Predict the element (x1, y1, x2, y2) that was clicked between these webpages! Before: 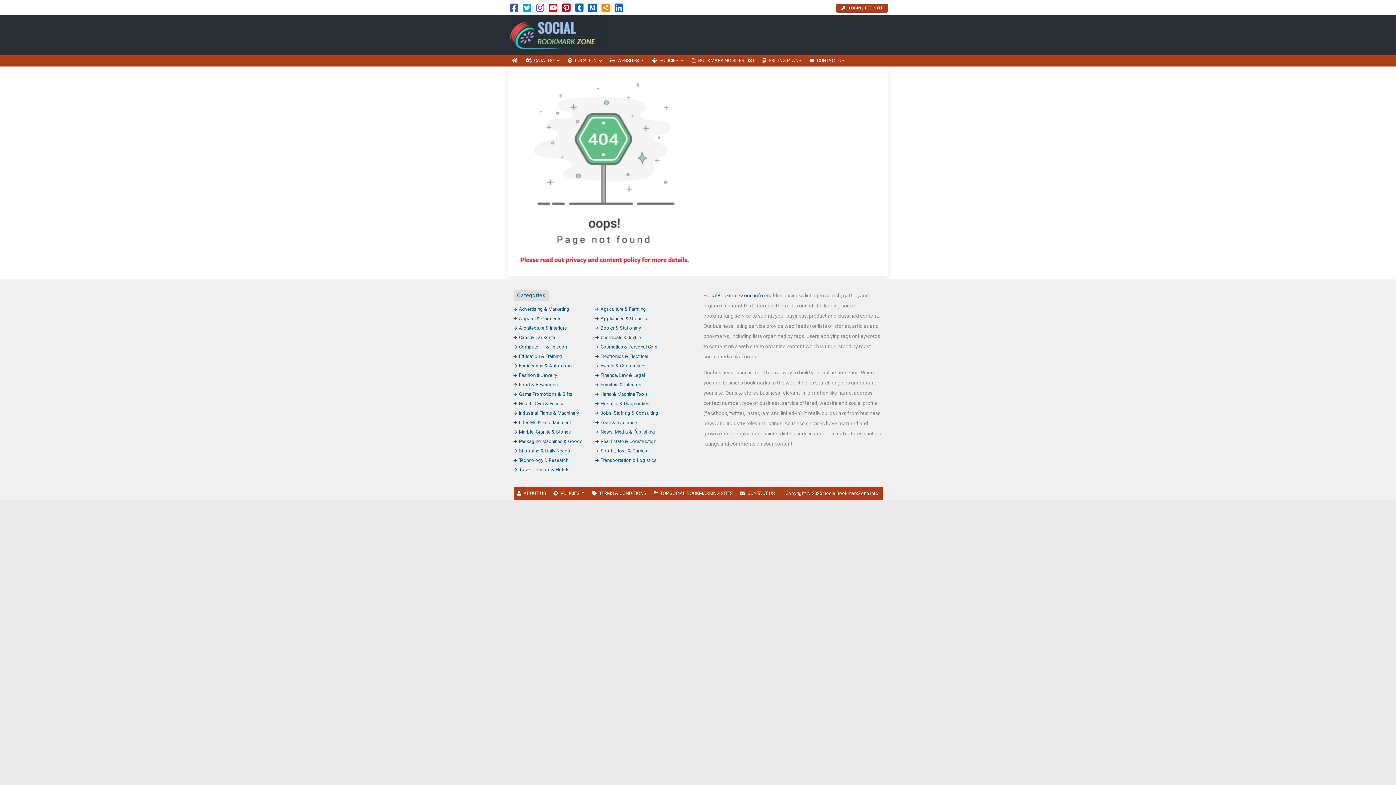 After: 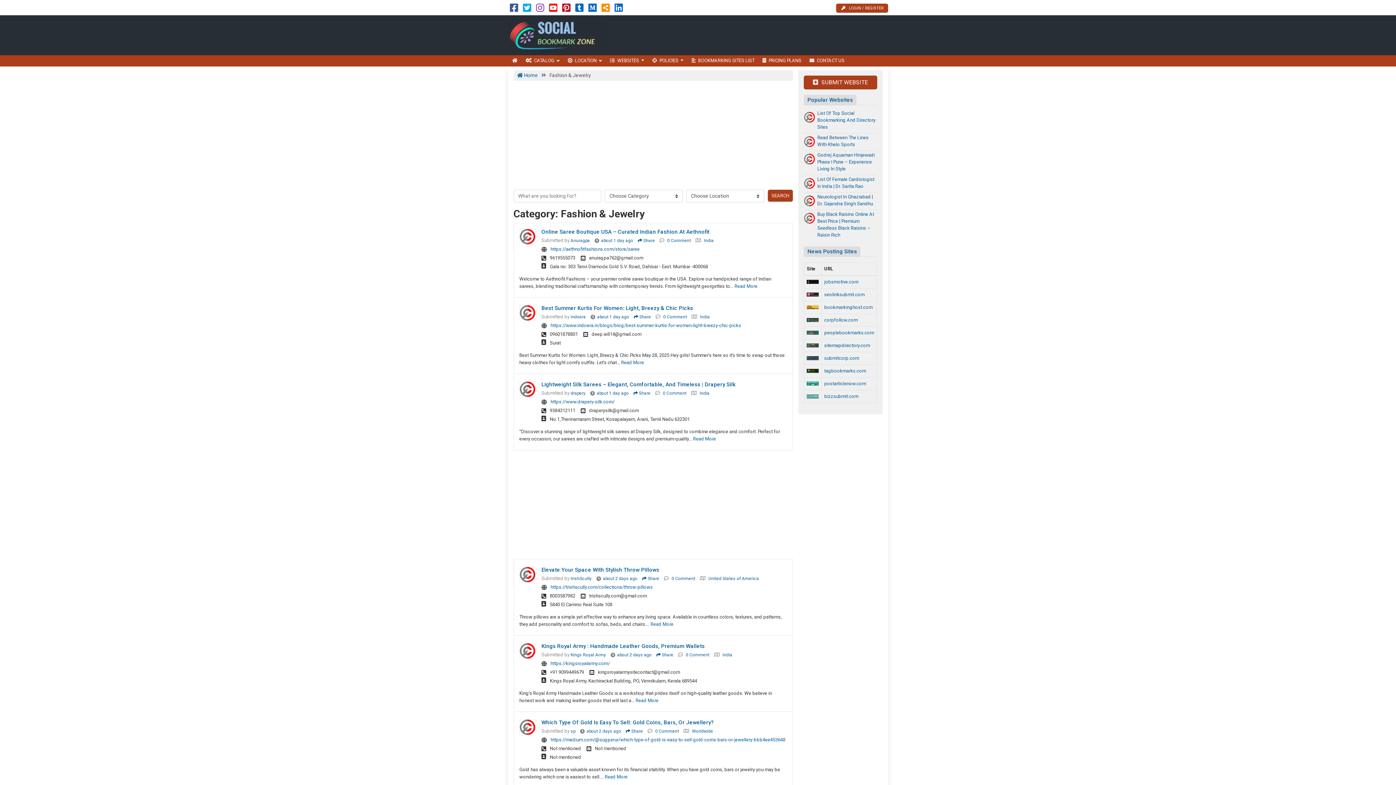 Action: bbox: (513, 372, 557, 378) label: Fashion & Jewelry